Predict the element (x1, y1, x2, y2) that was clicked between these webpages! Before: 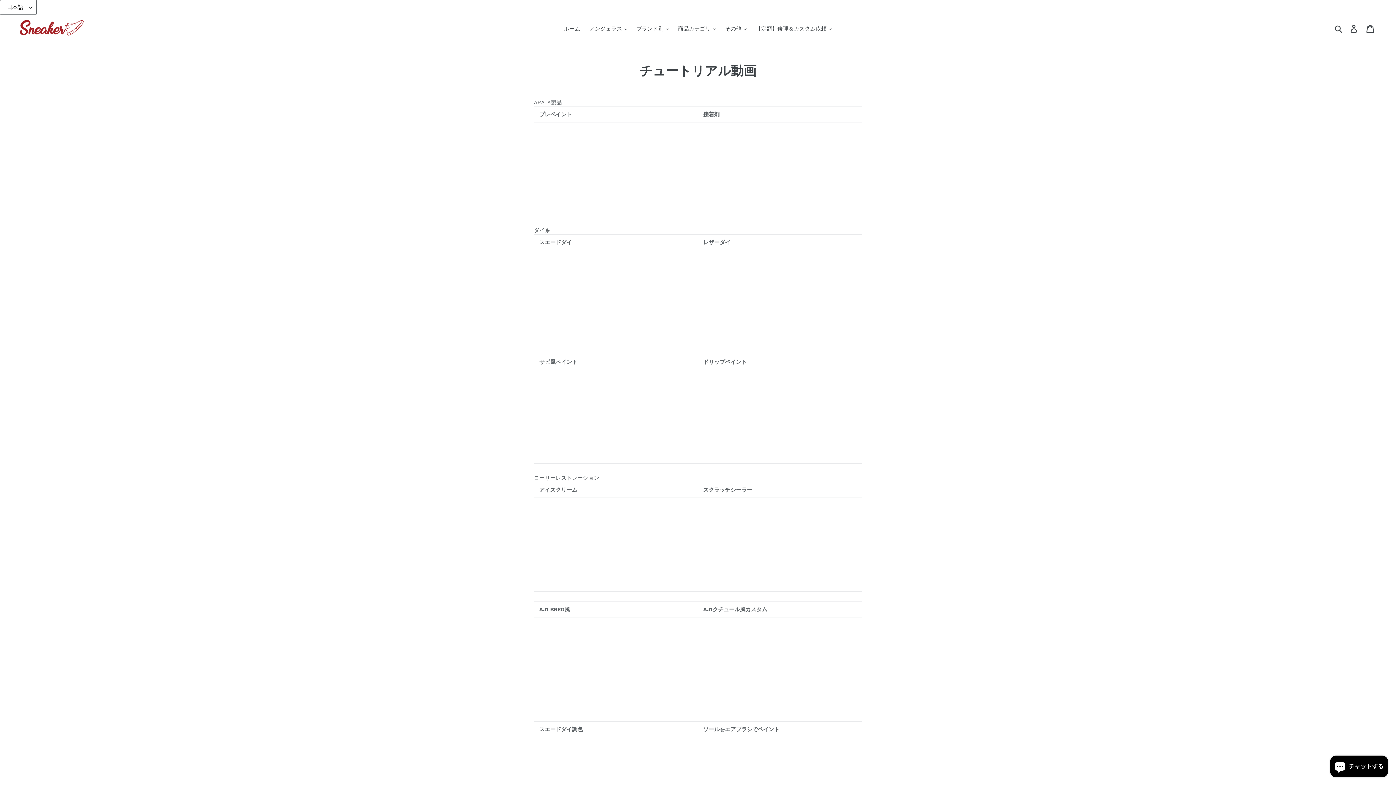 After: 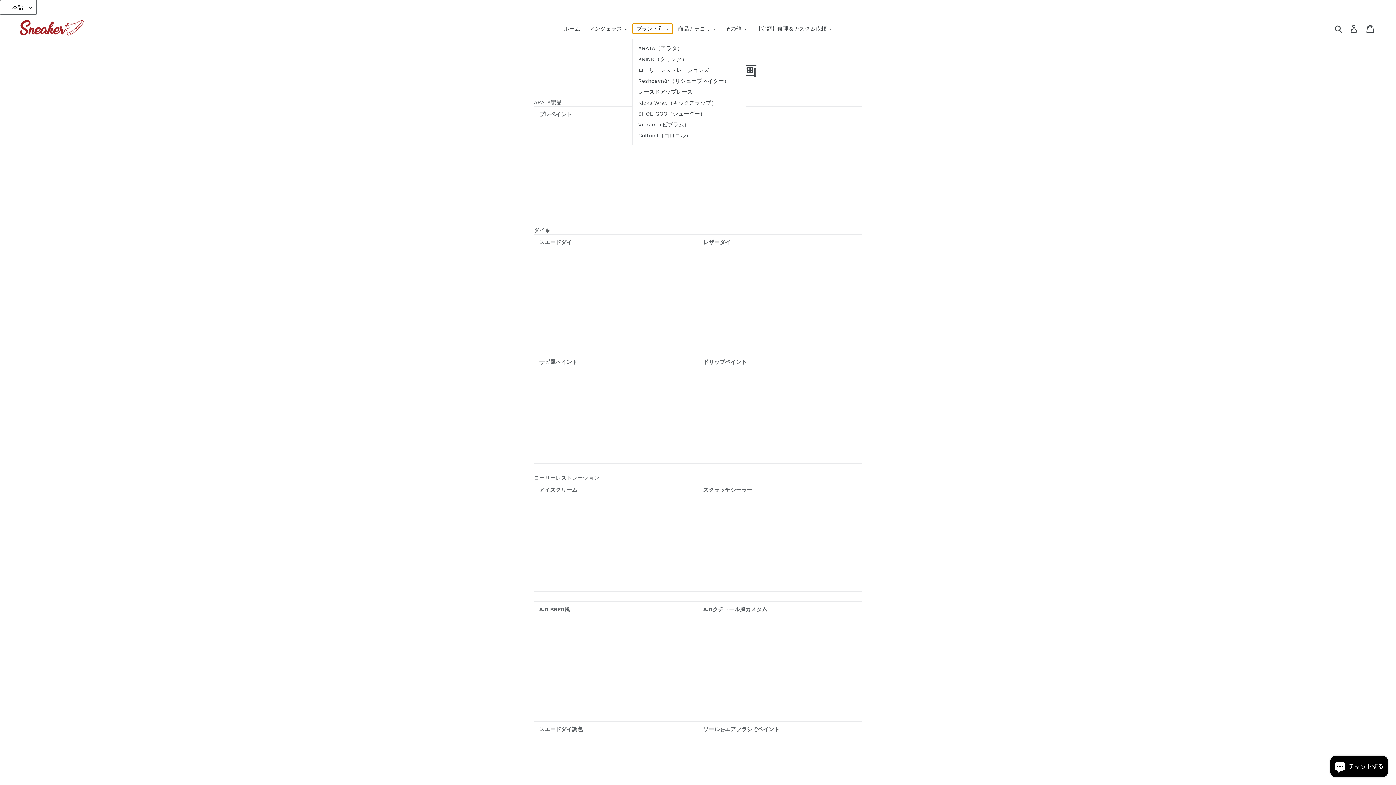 Action: label: ブランド別  bbox: (632, 23, 672, 33)